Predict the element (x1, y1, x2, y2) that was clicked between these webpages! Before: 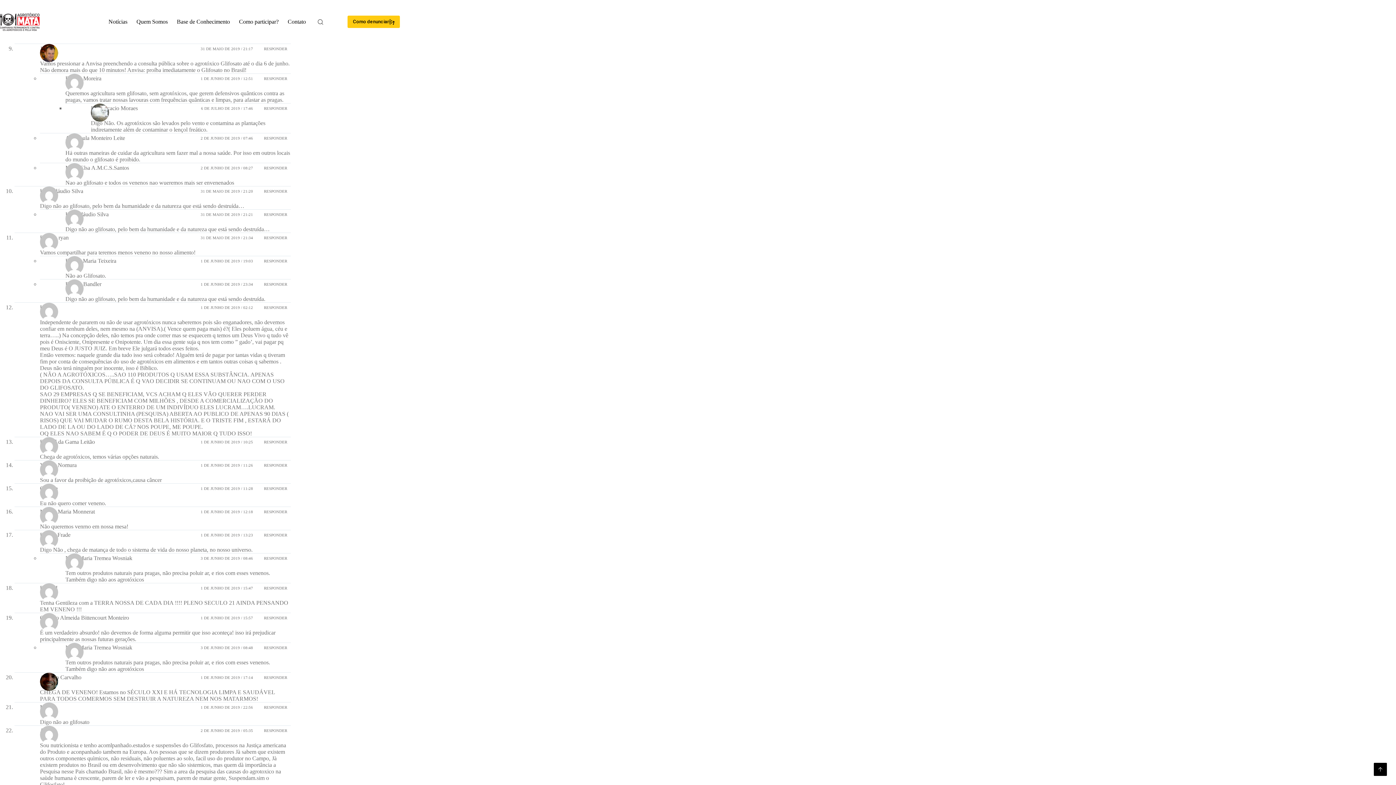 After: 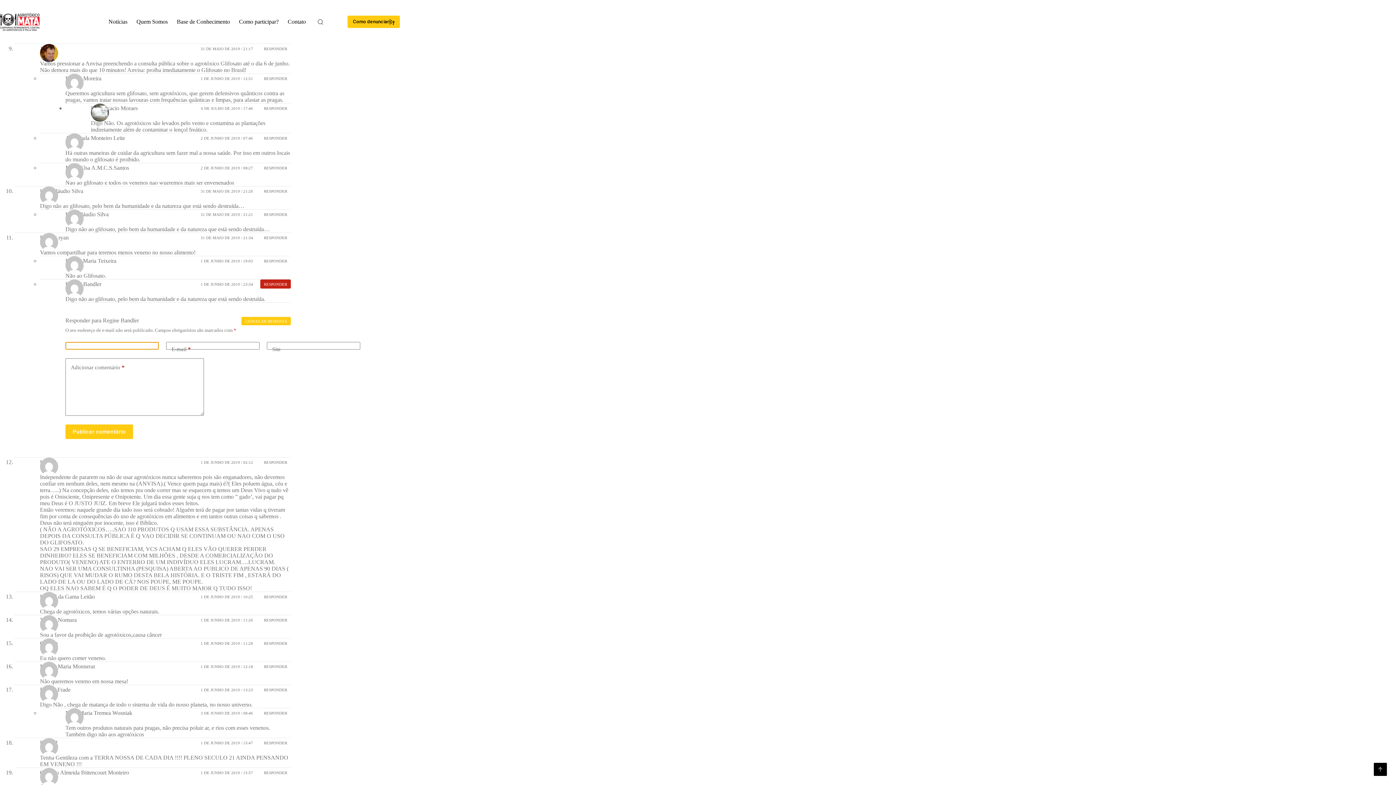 Action: label: Responder para Regine Bandler bbox: (260, 279, 290, 288)